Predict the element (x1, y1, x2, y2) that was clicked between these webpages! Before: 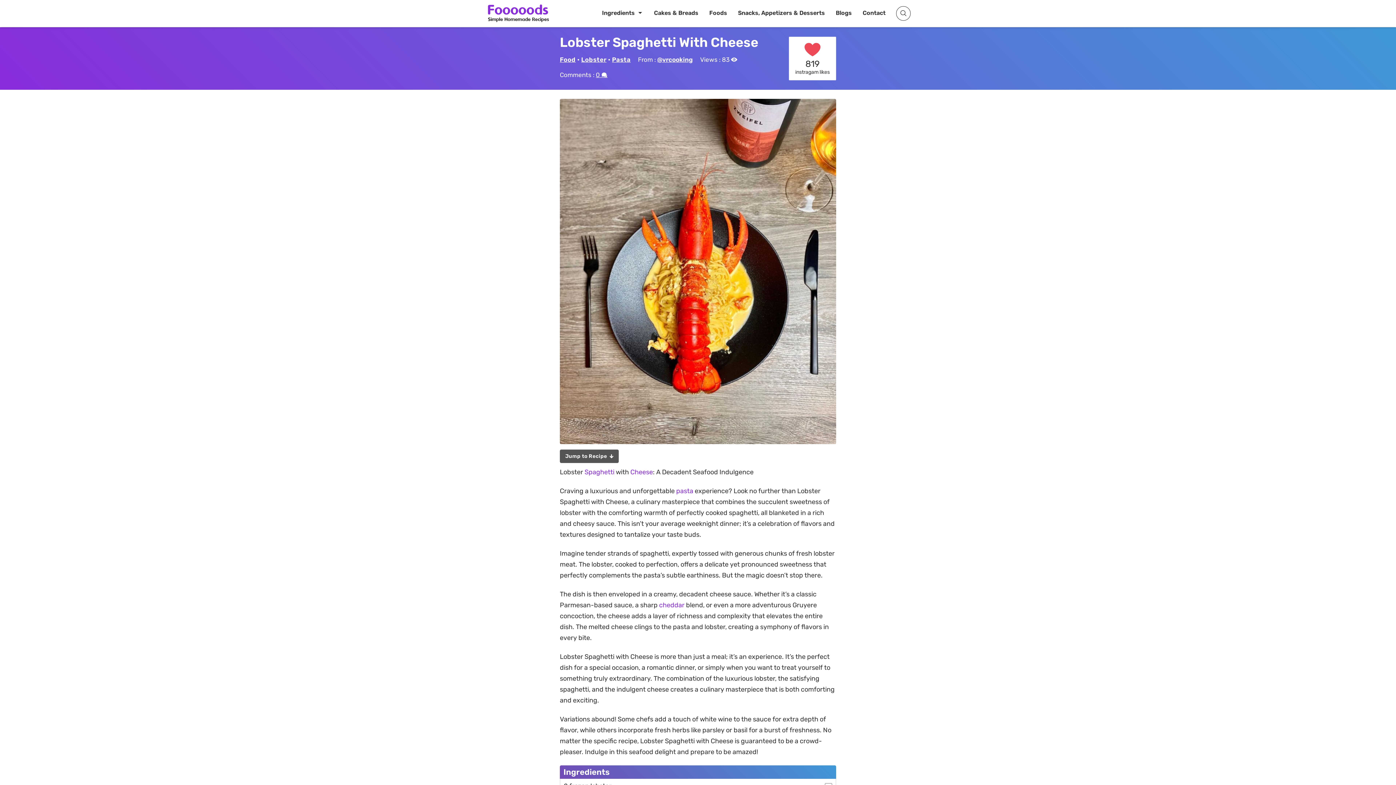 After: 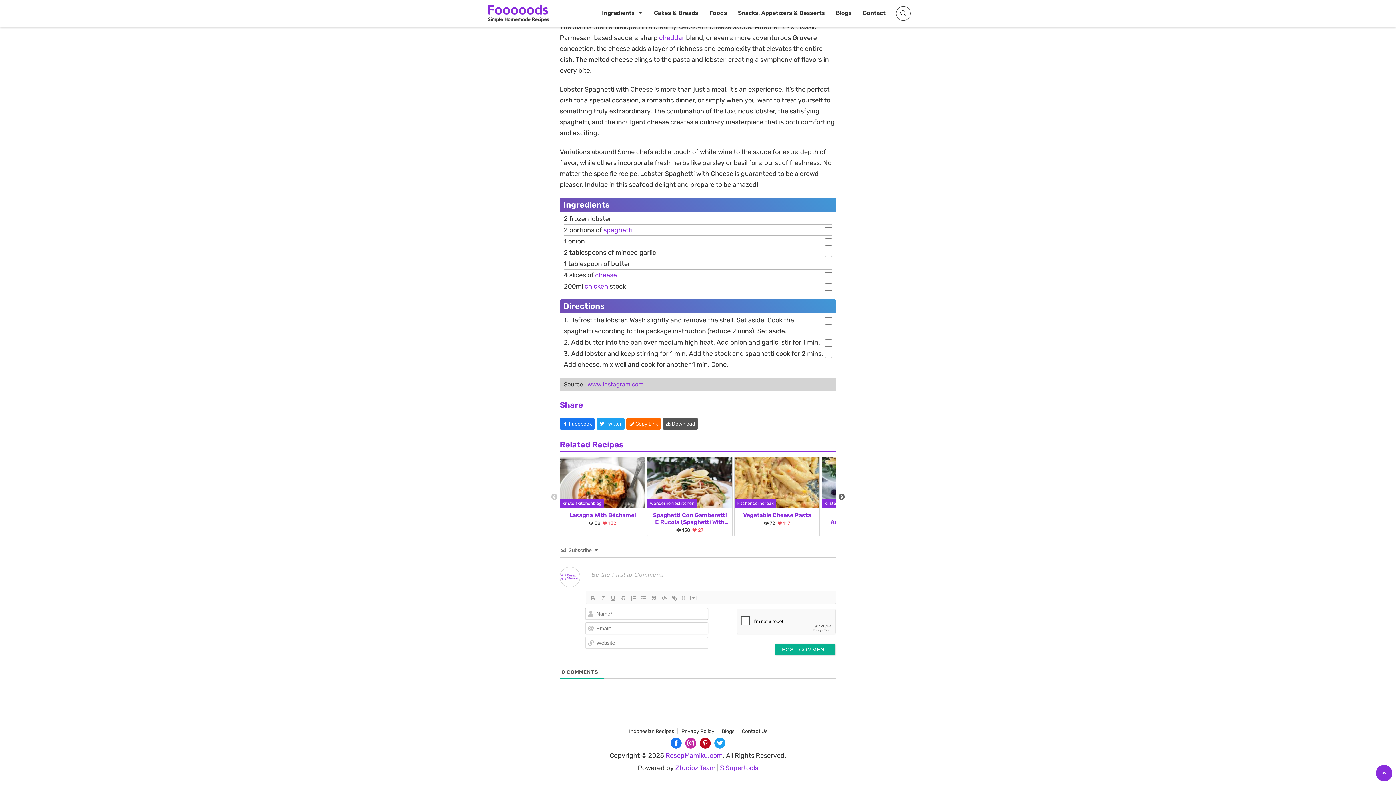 Action: label: Jump to Recipe  bbox: (560, 449, 618, 463)